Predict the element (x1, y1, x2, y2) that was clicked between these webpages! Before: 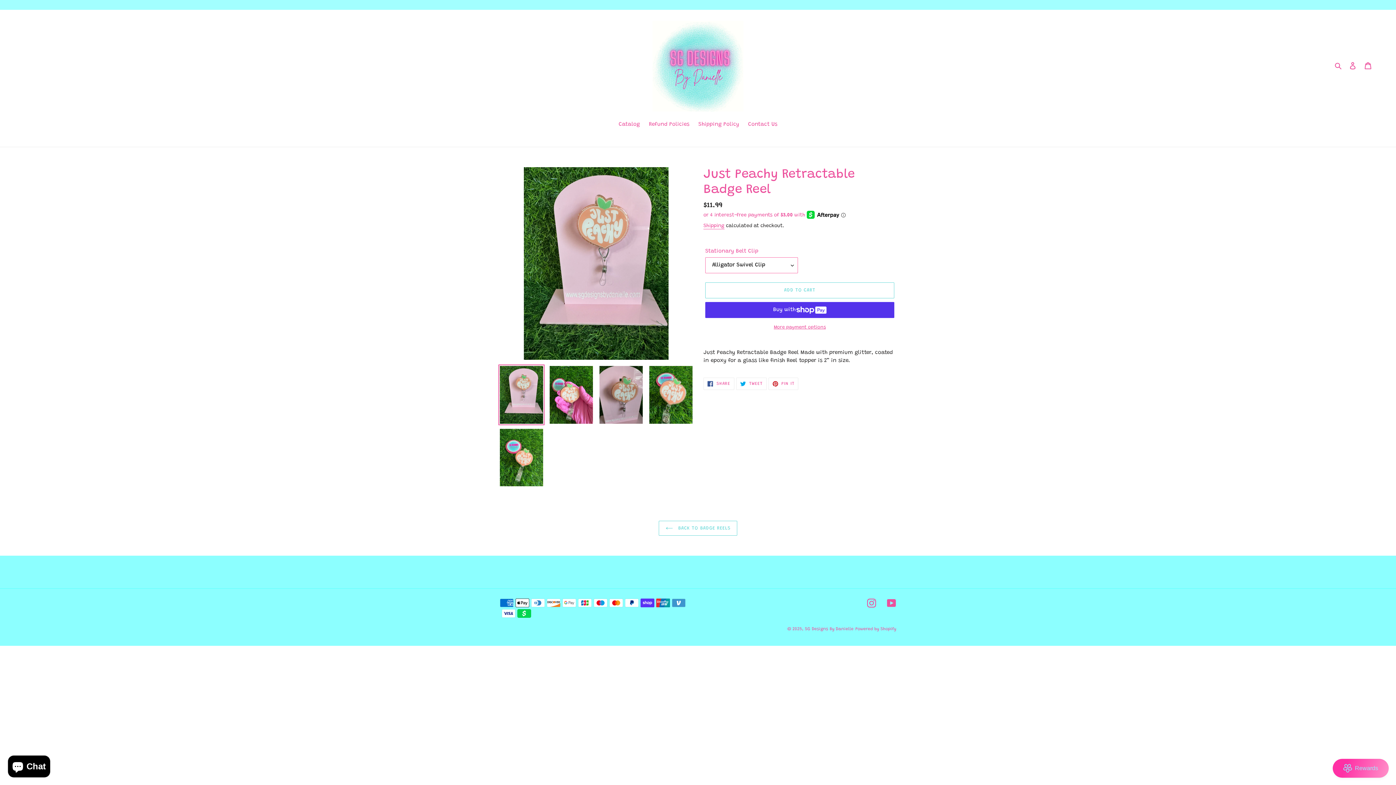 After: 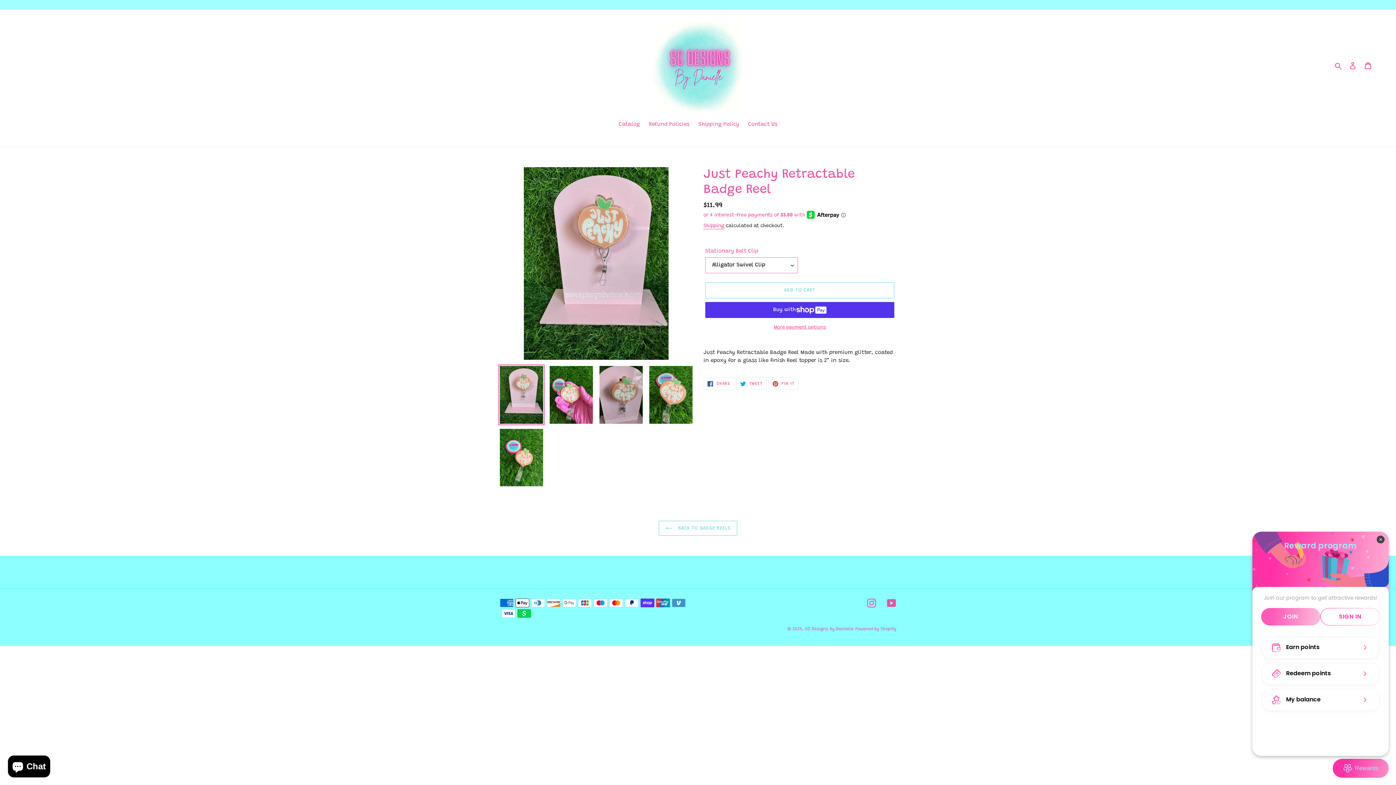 Action: bbox: (1333, 759, 1389, 778) label: BON-Loyalty-btn